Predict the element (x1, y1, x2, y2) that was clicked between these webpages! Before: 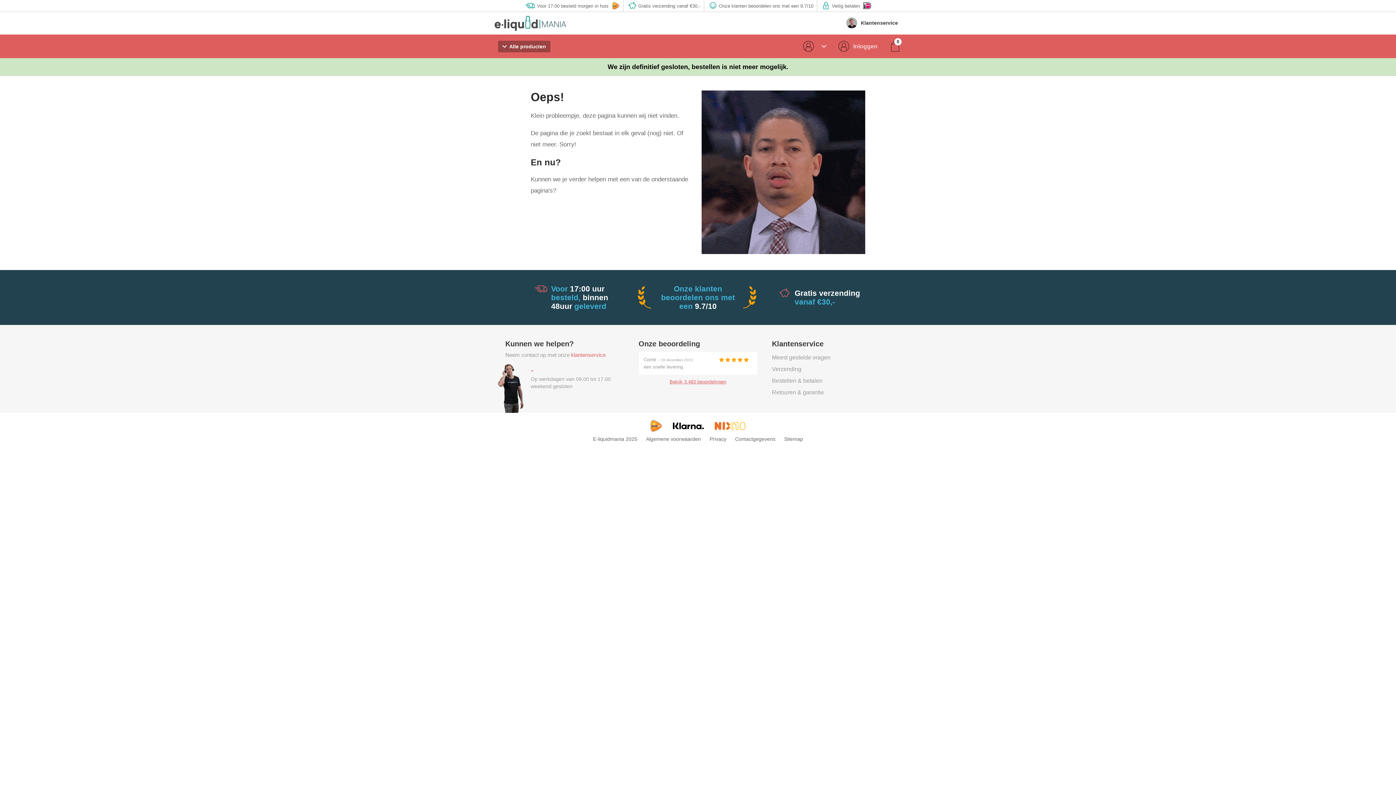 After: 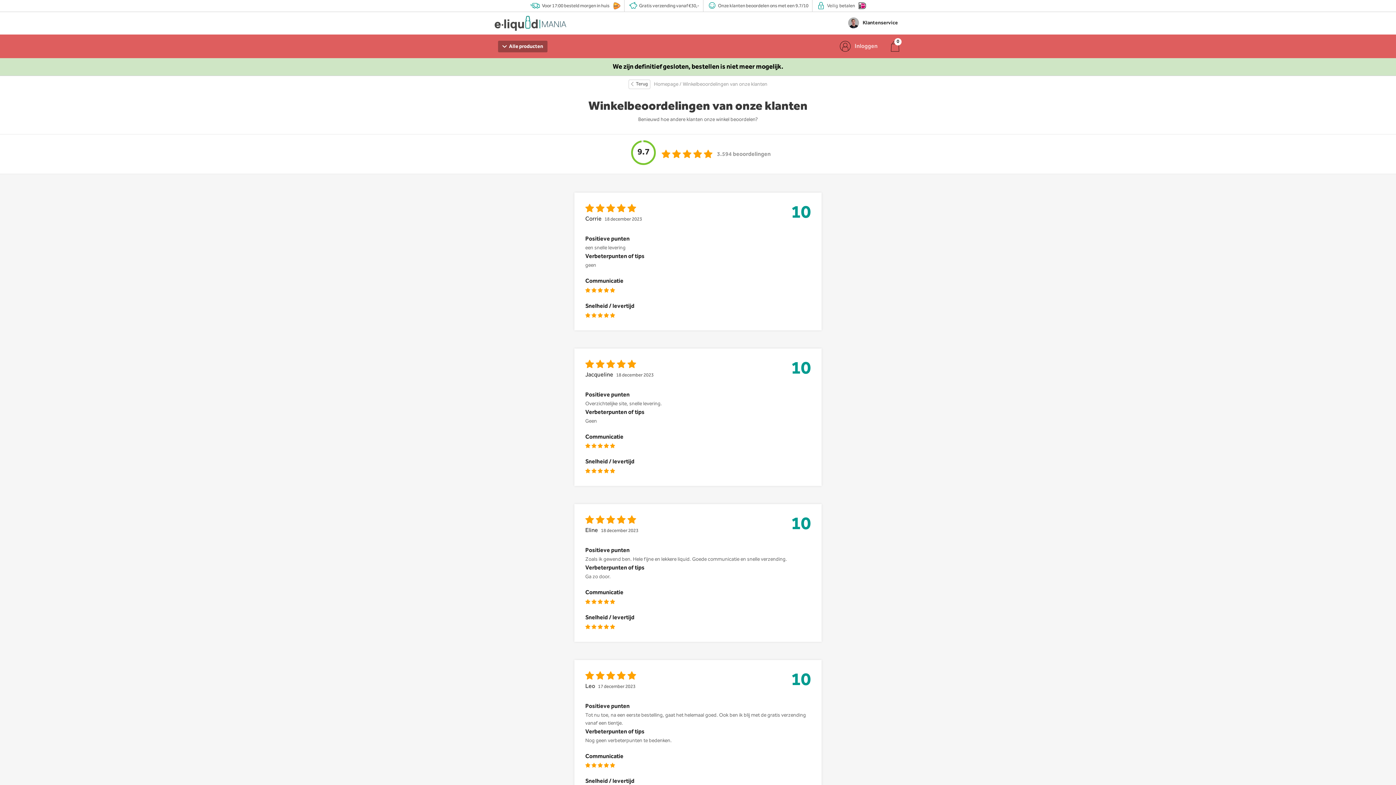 Action: bbox: (669, 379, 726, 384) label: Bekijk 3.483 beoordelingen